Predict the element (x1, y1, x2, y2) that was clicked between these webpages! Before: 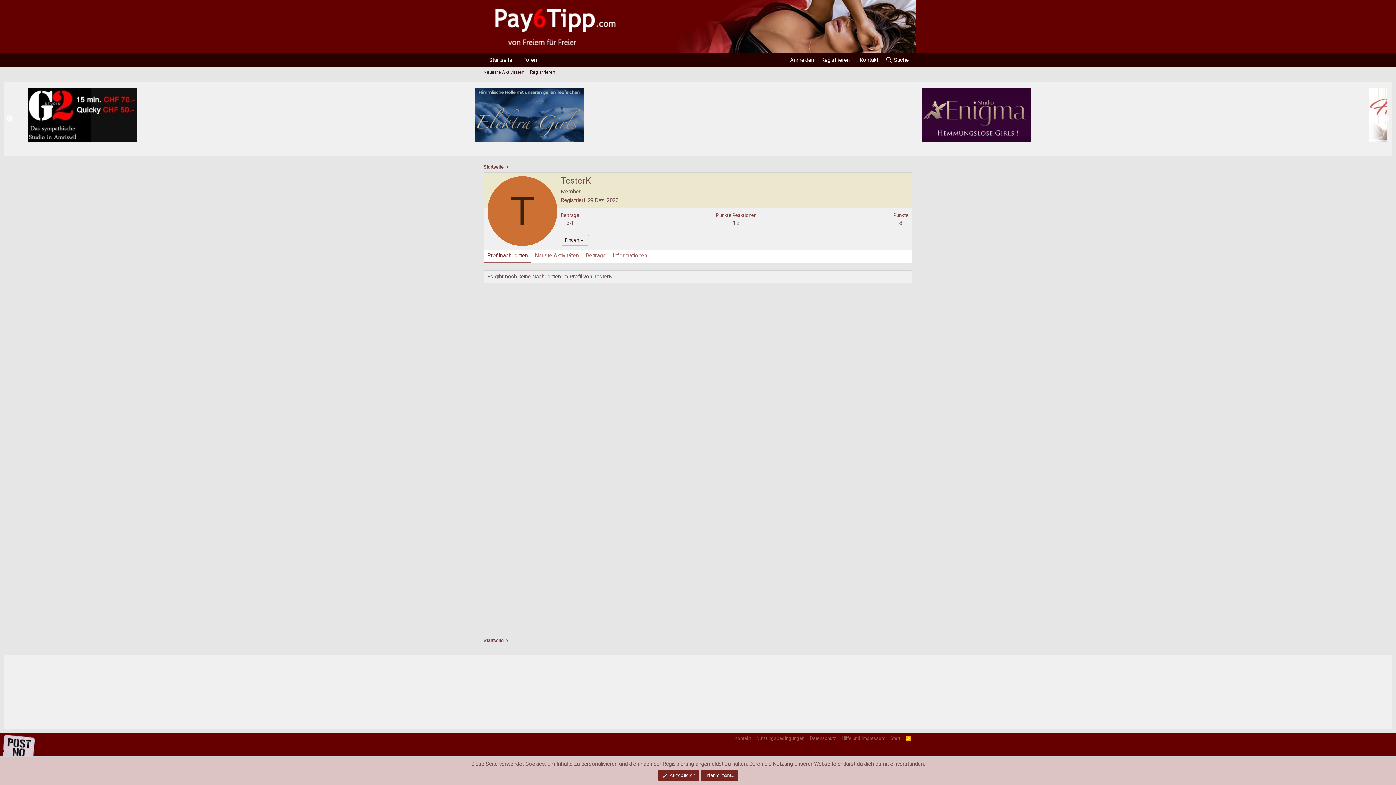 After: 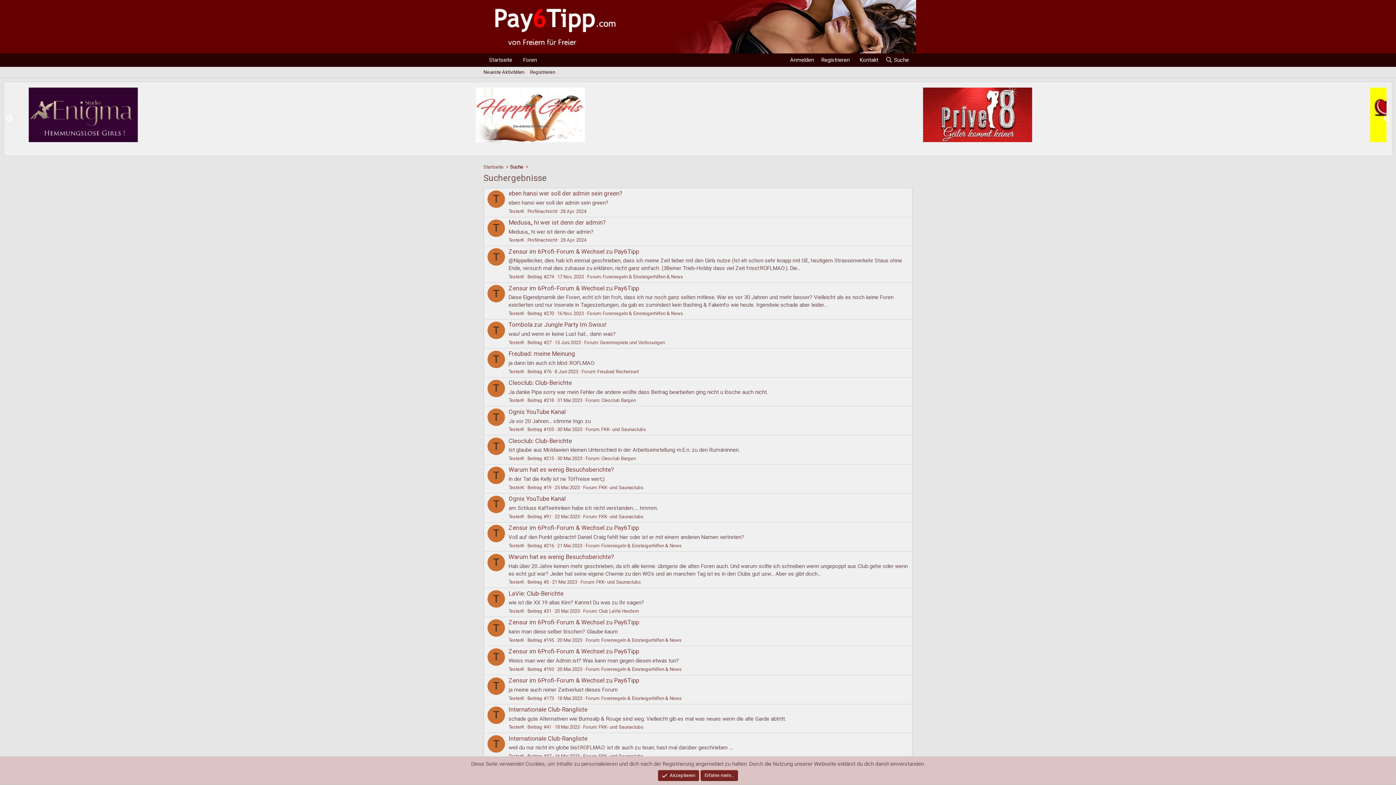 Action: label: 34 bbox: (566, 219, 573, 226)